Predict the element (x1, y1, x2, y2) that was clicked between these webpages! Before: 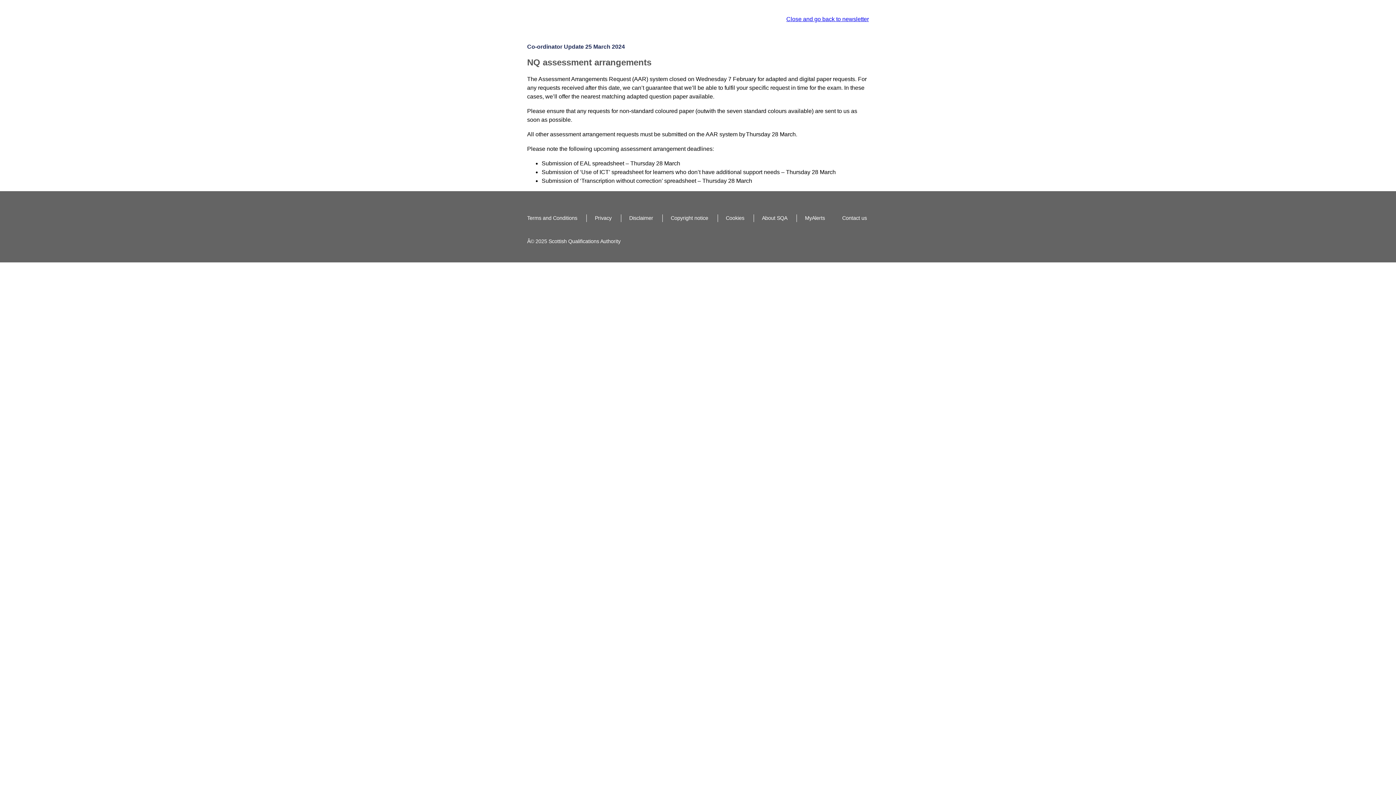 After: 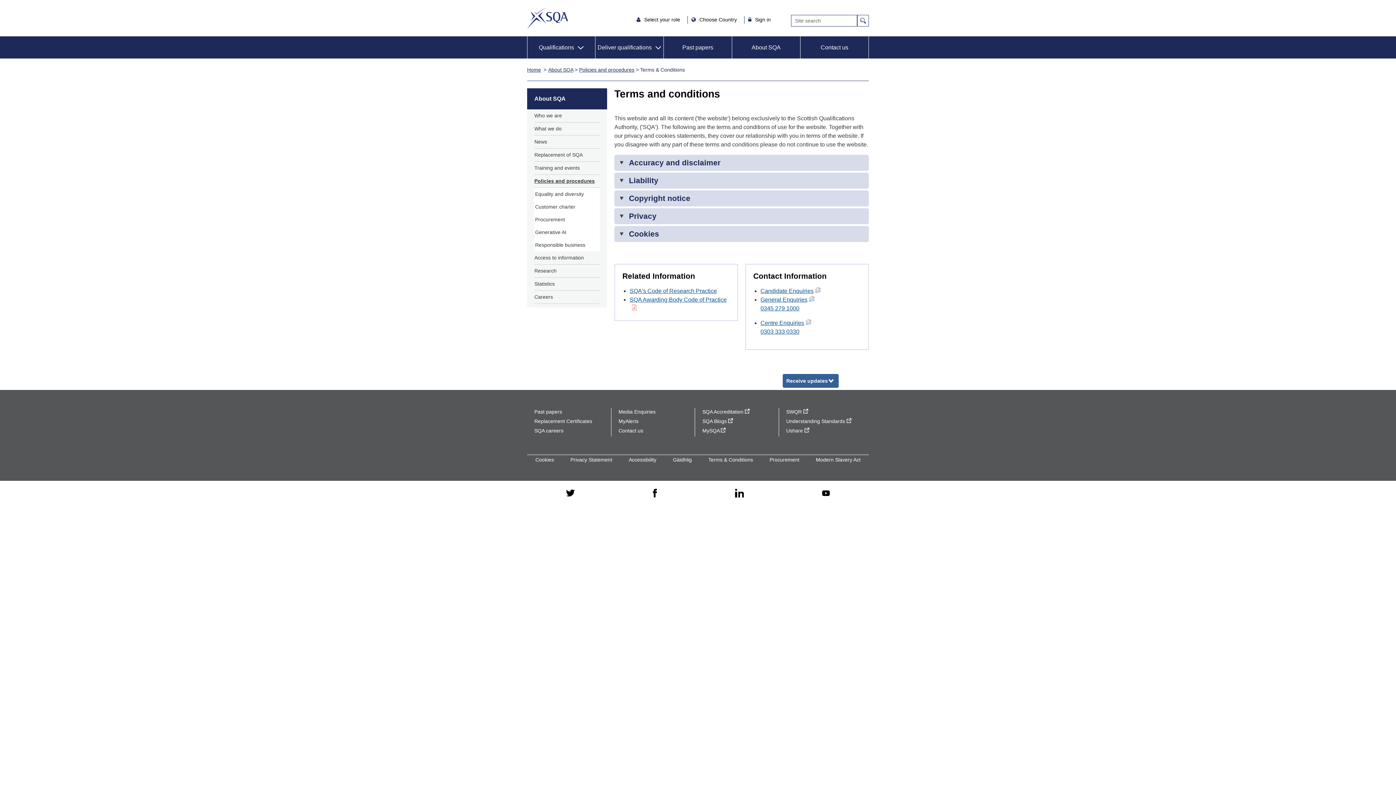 Action: bbox: (527, 215, 577, 221) label: Terms and Conditions